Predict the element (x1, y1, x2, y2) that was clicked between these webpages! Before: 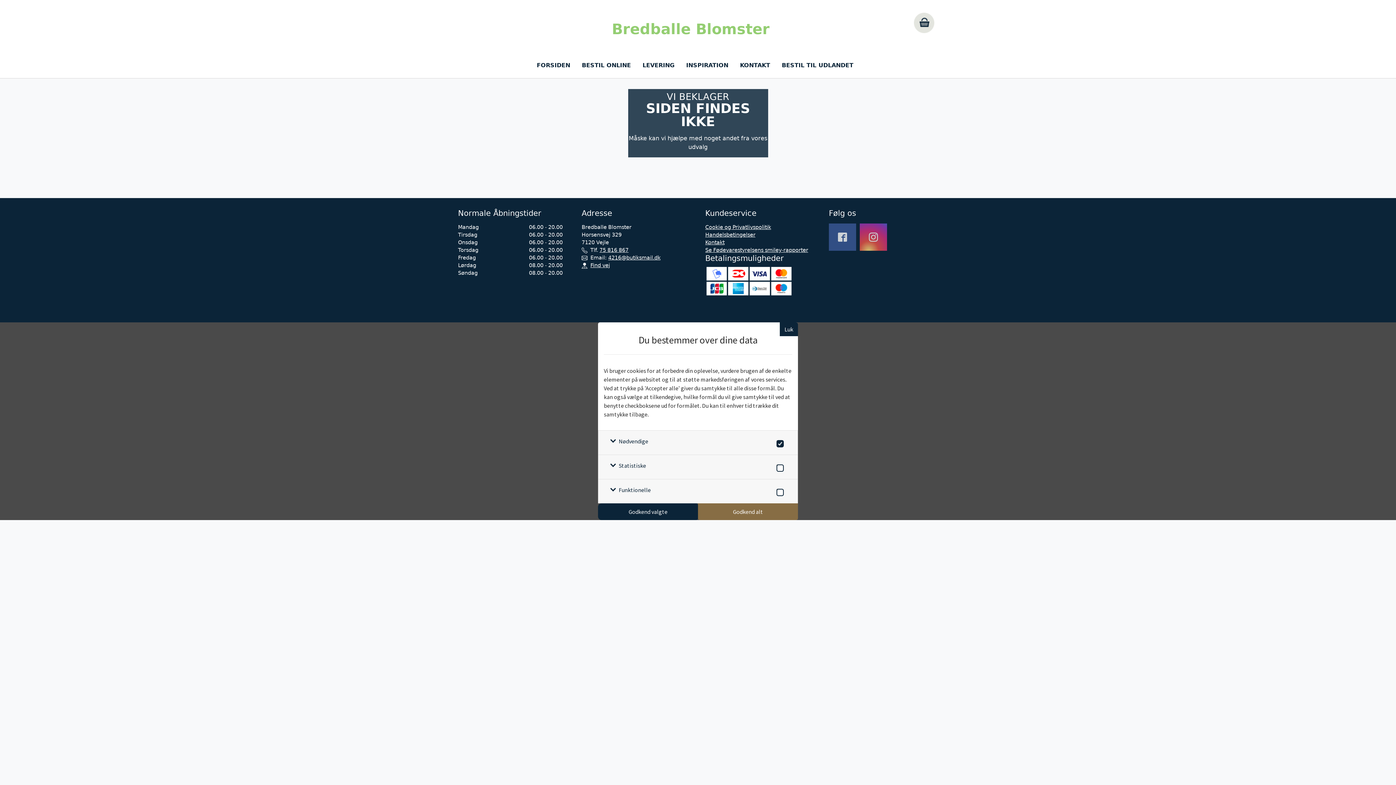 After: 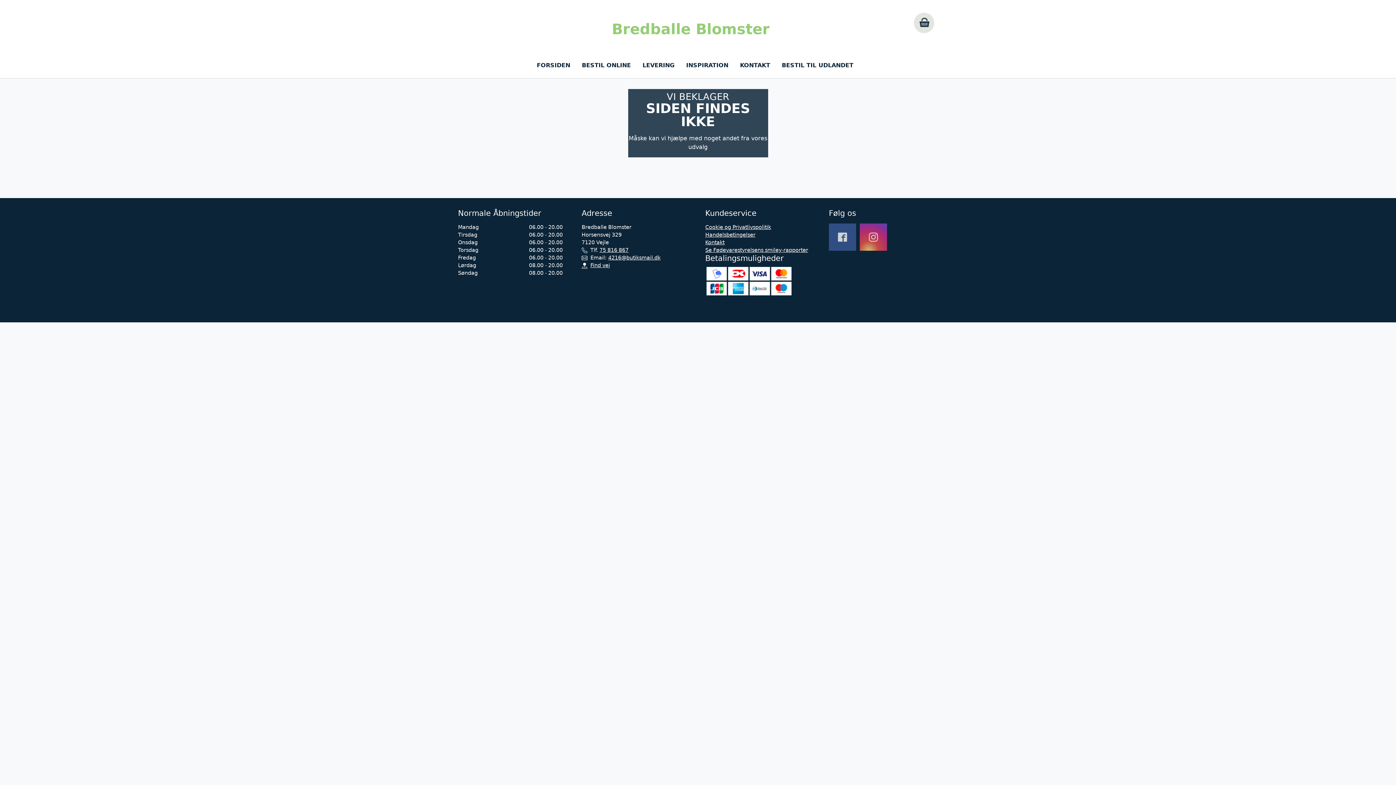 Action: bbox: (598, 503, 698, 520) label: Godkend valgte